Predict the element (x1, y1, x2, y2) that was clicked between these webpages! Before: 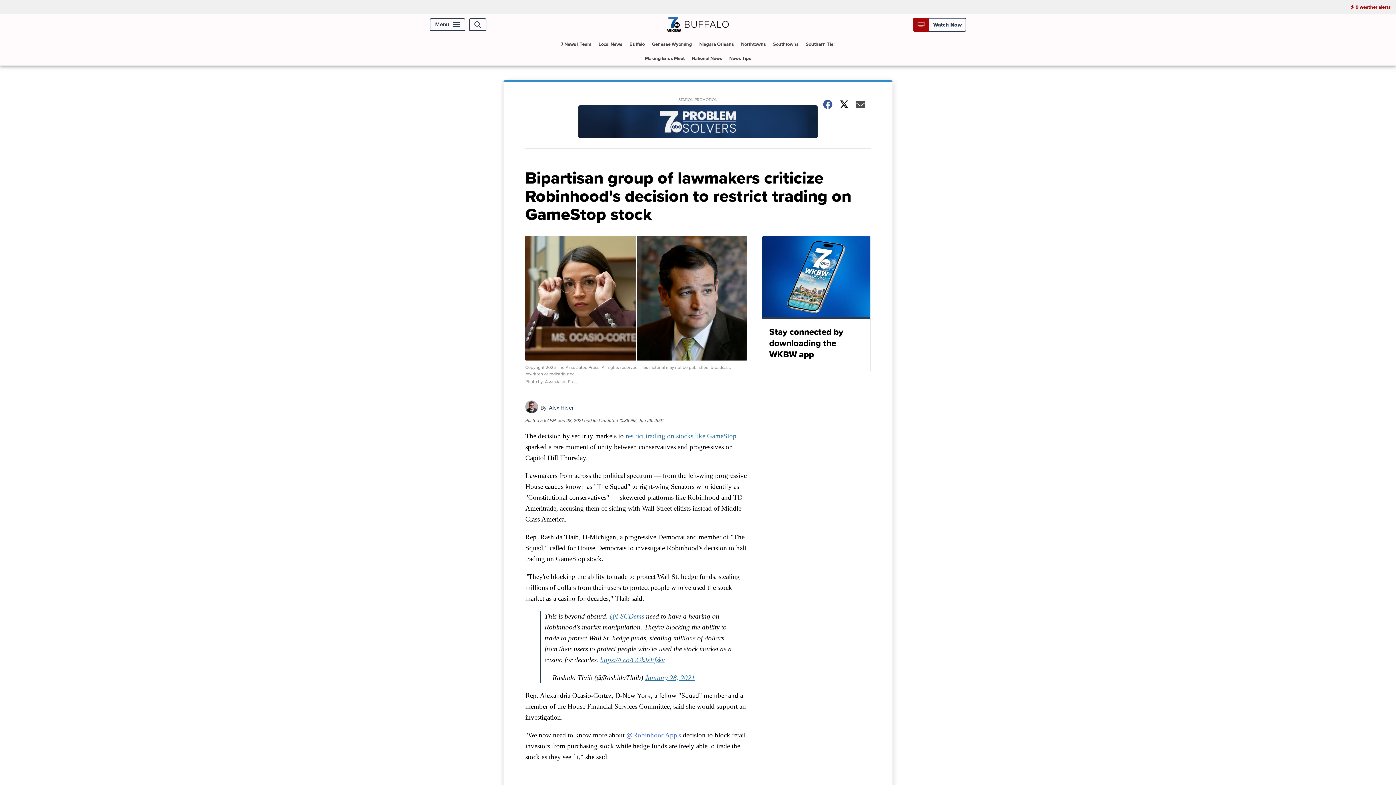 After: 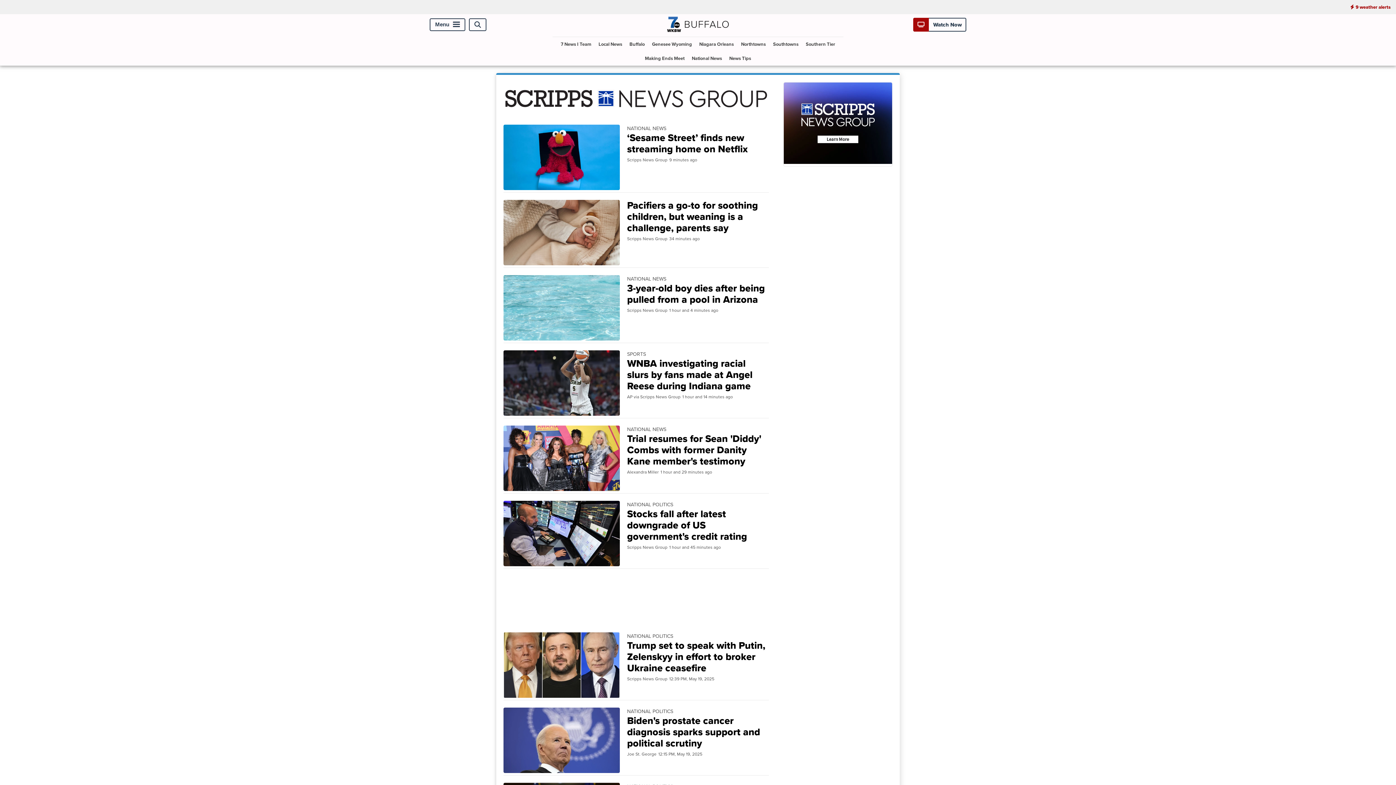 Action: label: National News bbox: (689, 51, 725, 65)